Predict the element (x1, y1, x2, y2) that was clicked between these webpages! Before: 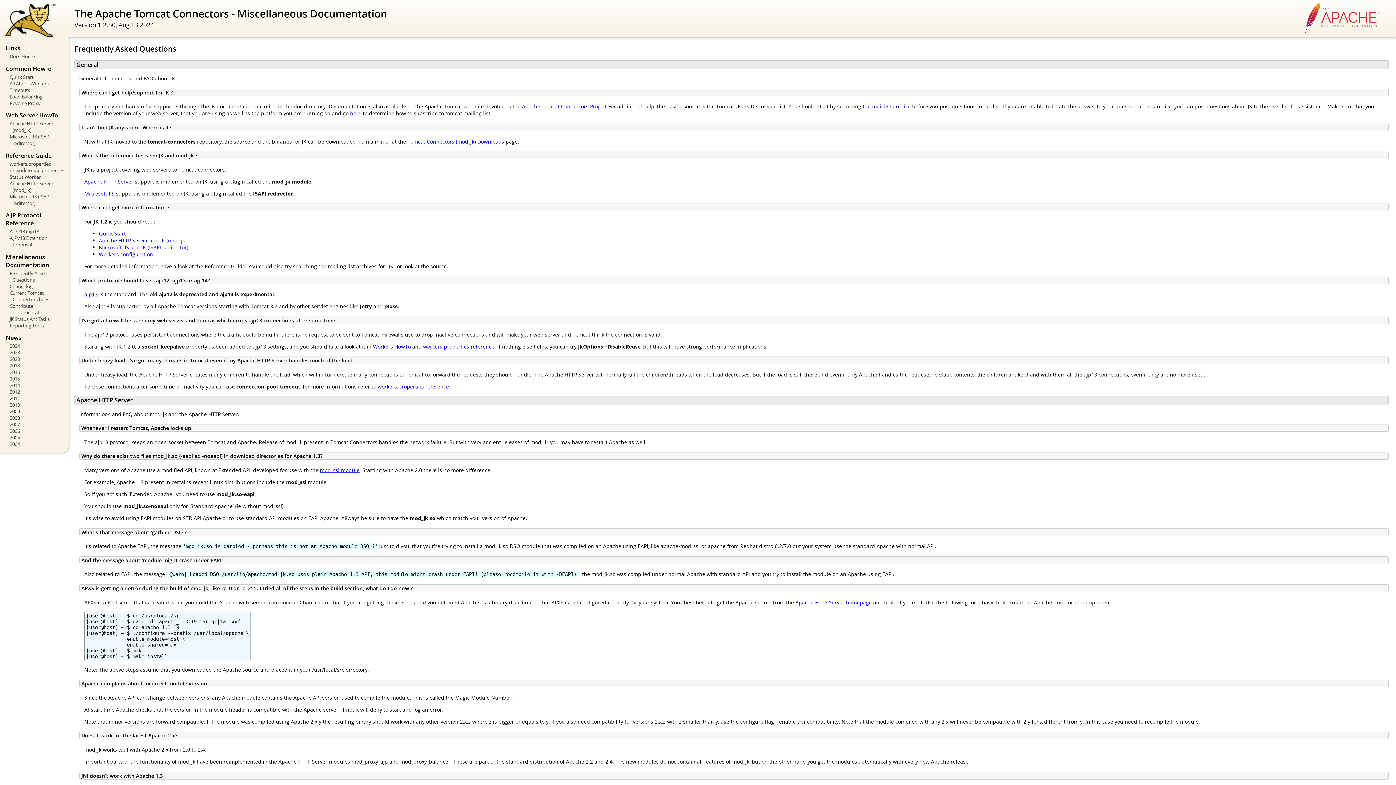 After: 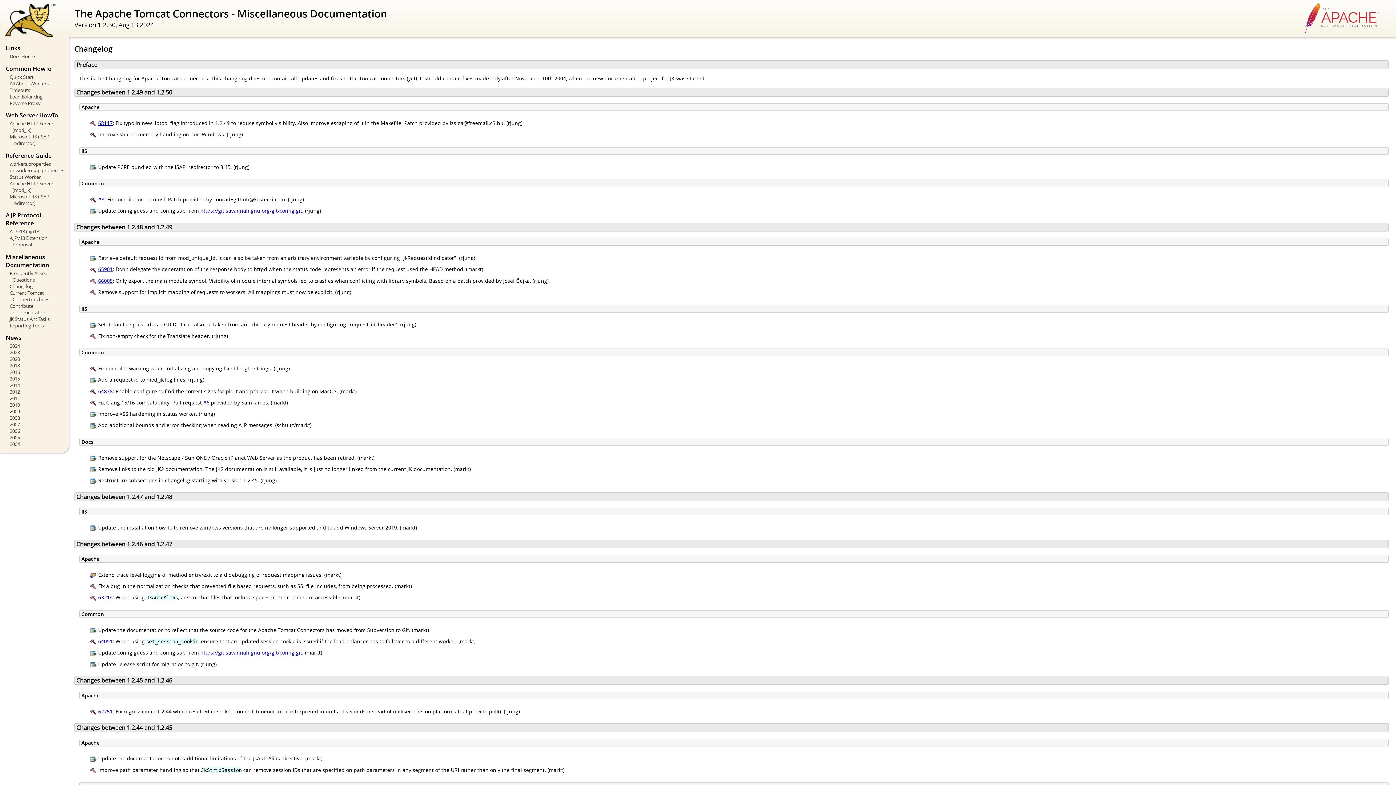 Action: bbox: (5, 283, 63, 289) label: Changelog